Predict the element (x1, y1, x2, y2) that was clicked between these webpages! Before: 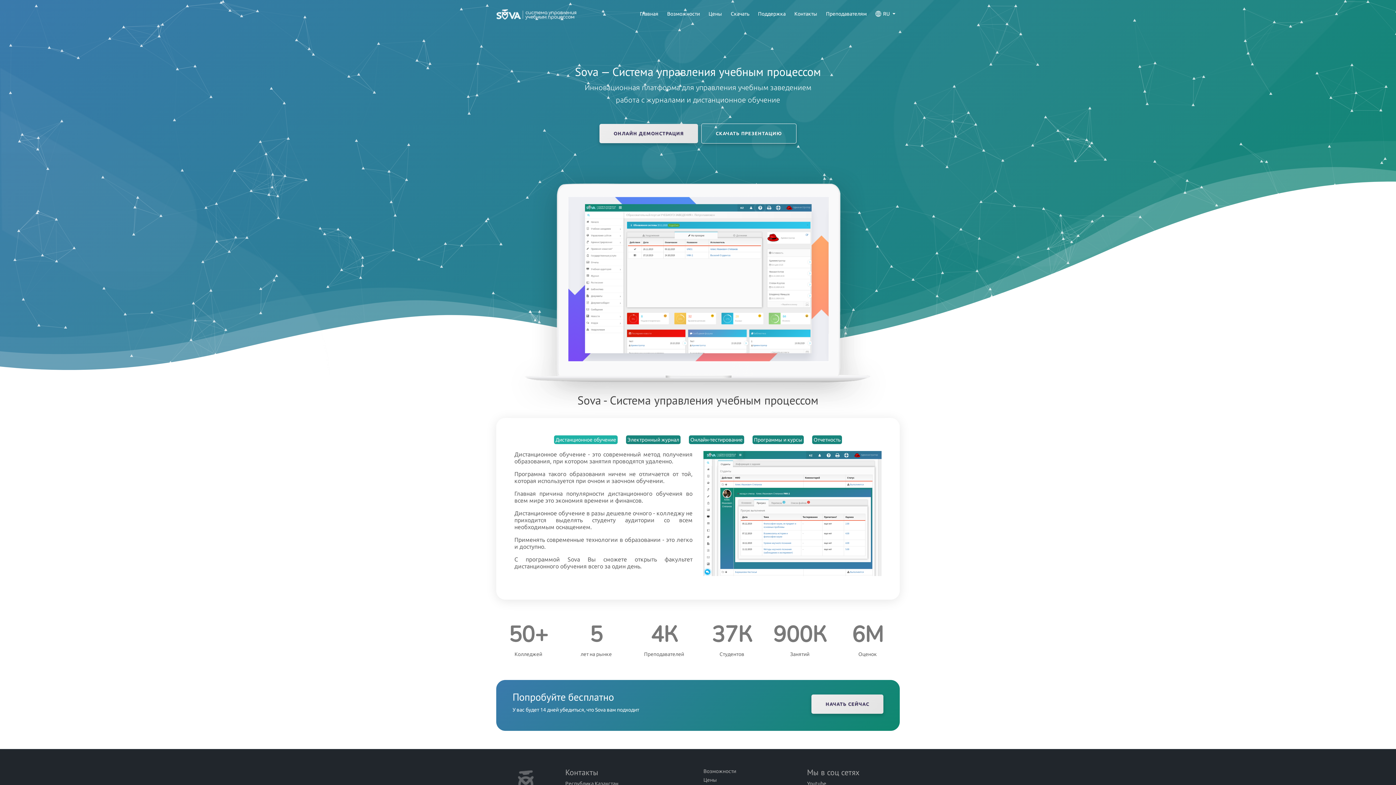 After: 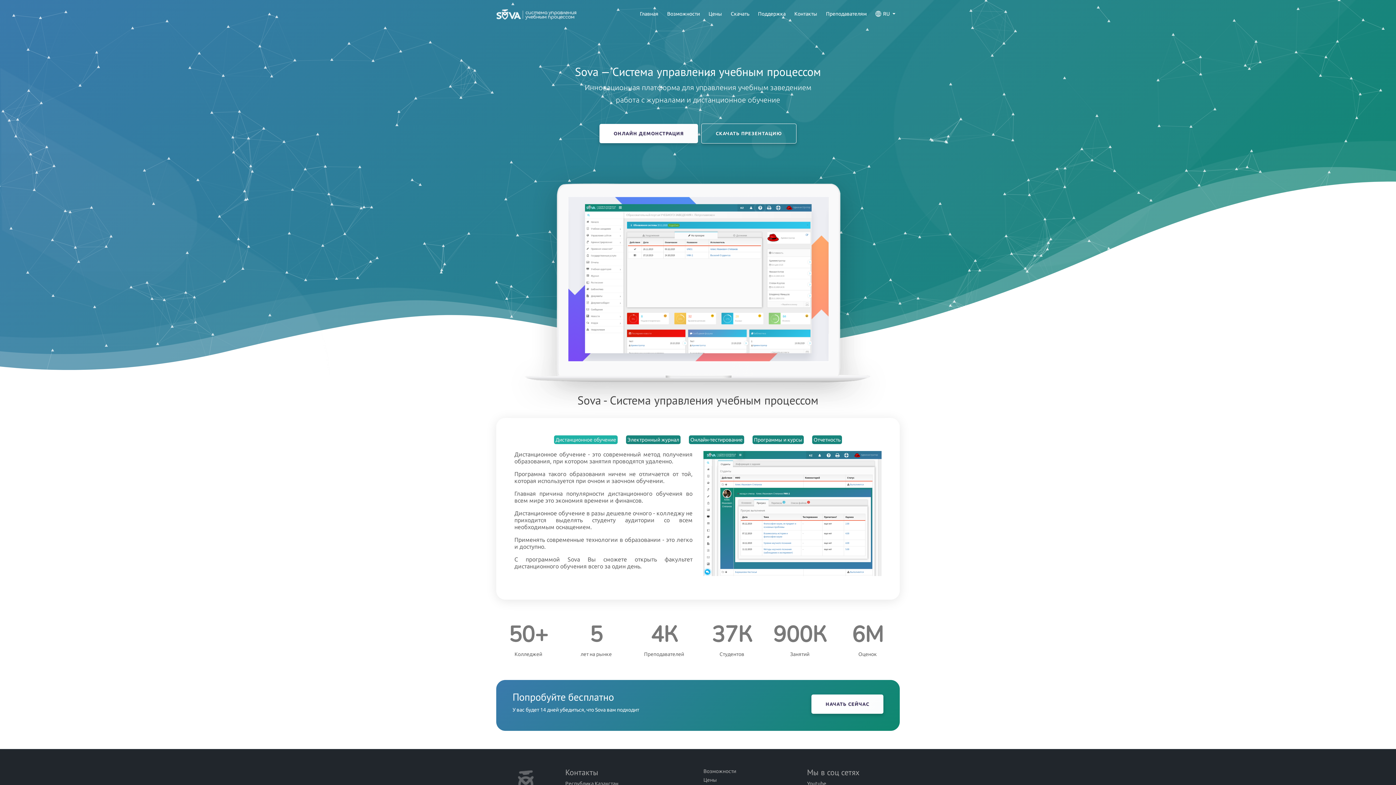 Action: label: Дистанционное обучение bbox: (554, 435, 617, 444)